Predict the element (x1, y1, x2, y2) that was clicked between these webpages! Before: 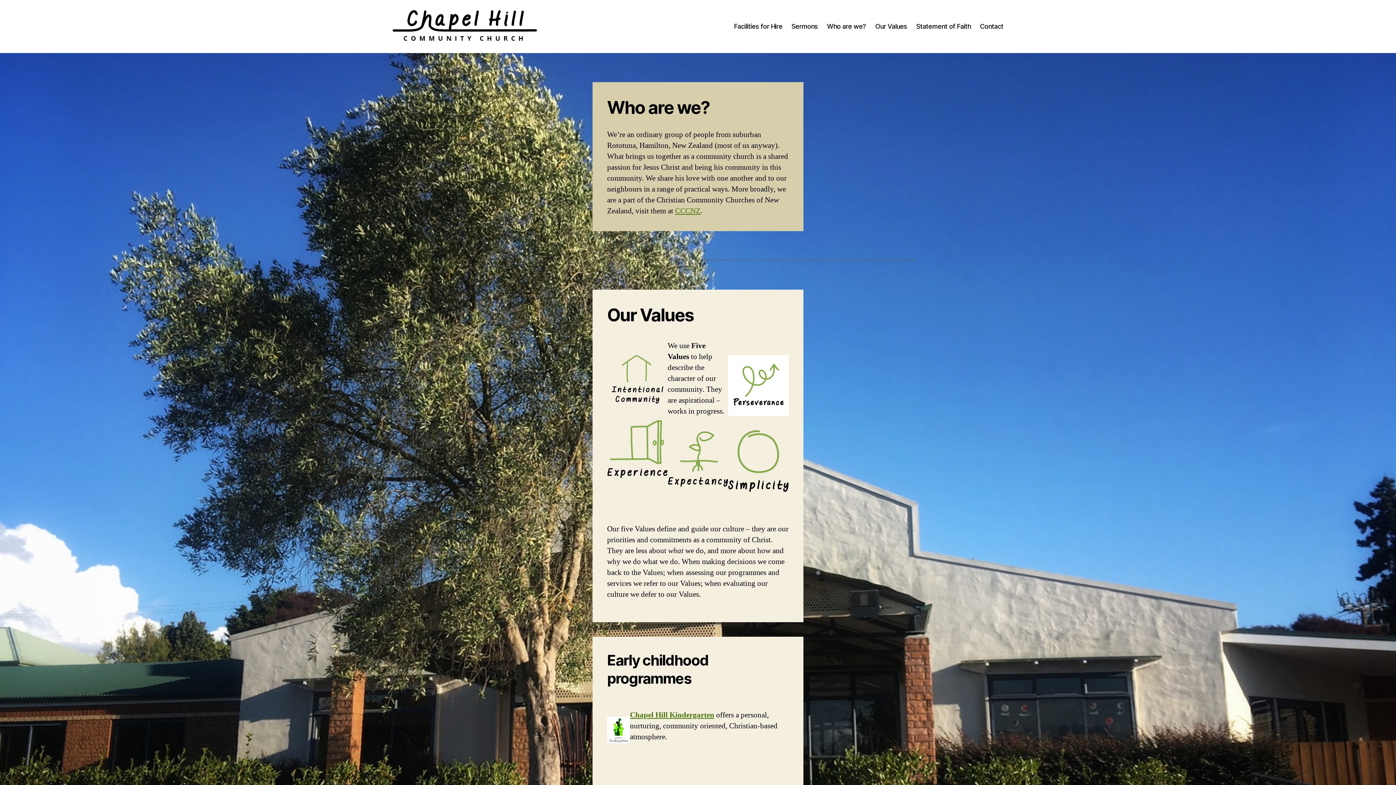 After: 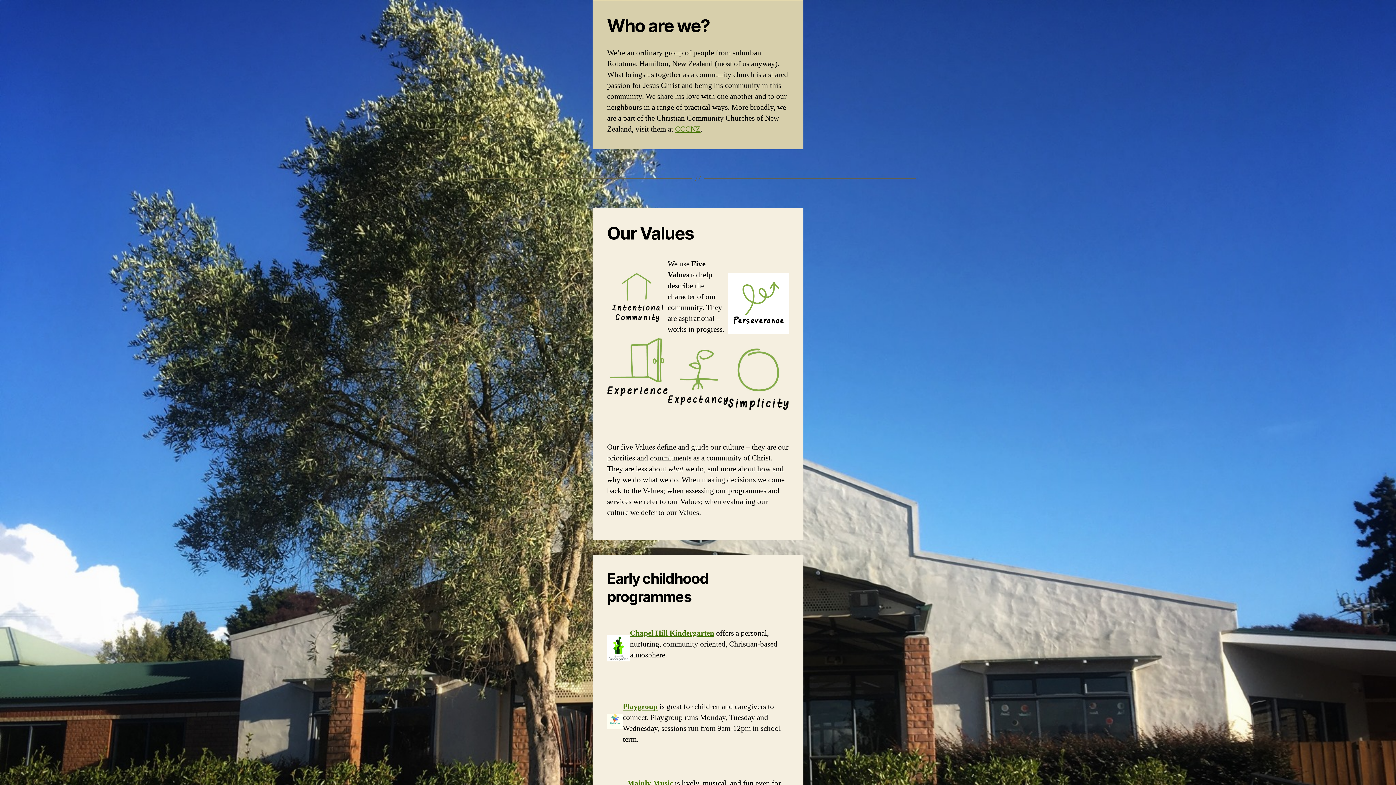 Action: label: Who are we? bbox: (827, 22, 866, 30)